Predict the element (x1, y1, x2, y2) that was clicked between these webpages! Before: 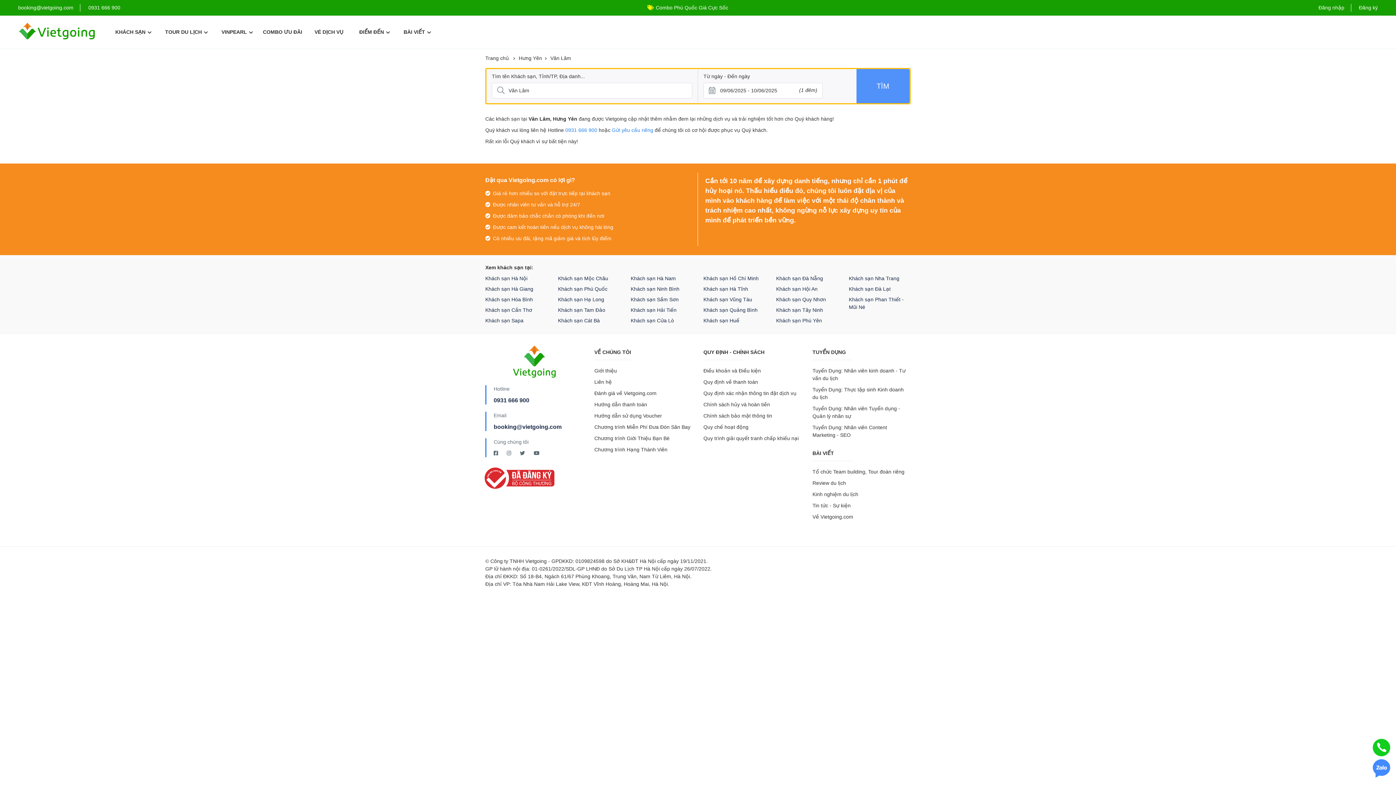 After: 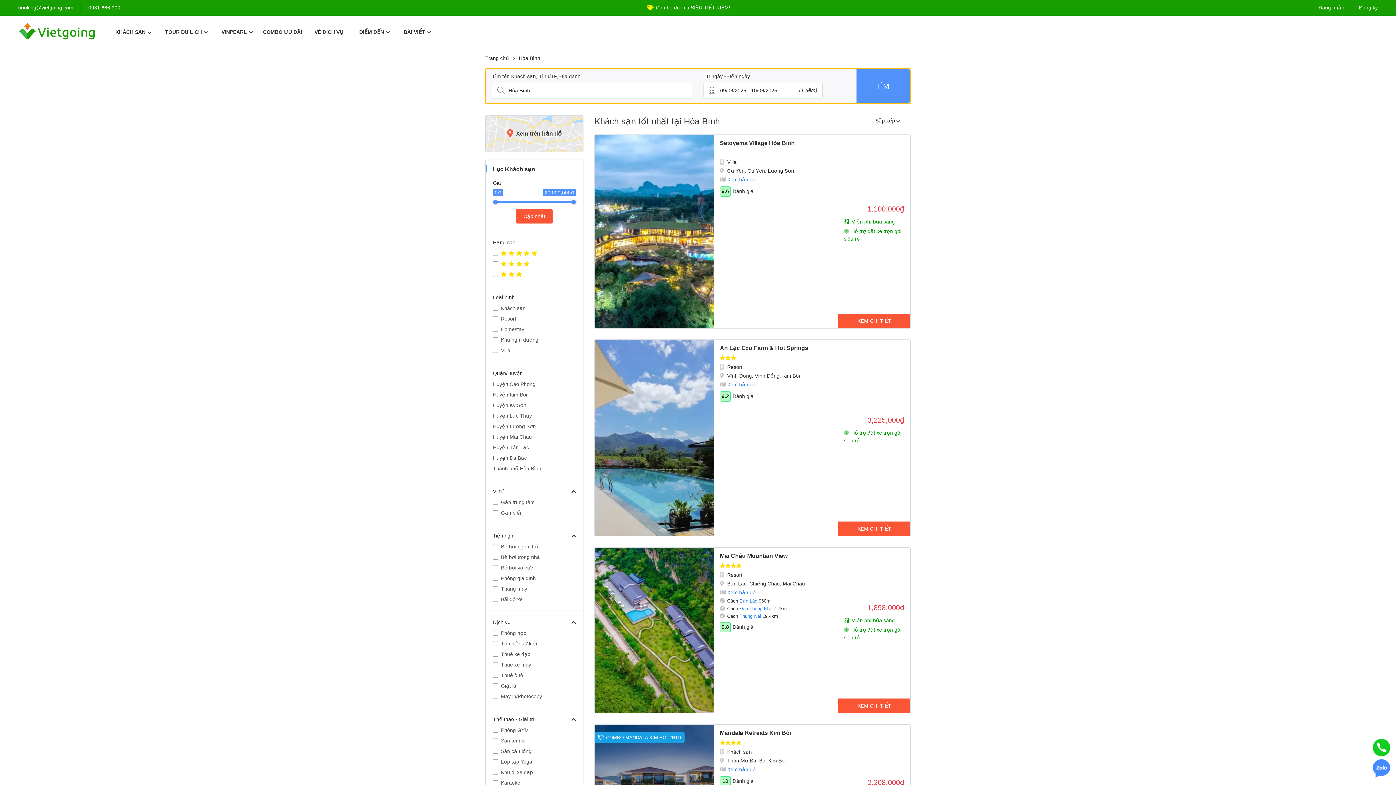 Action: bbox: (485, 296, 533, 302) label: Khách sạn Hòa Bình